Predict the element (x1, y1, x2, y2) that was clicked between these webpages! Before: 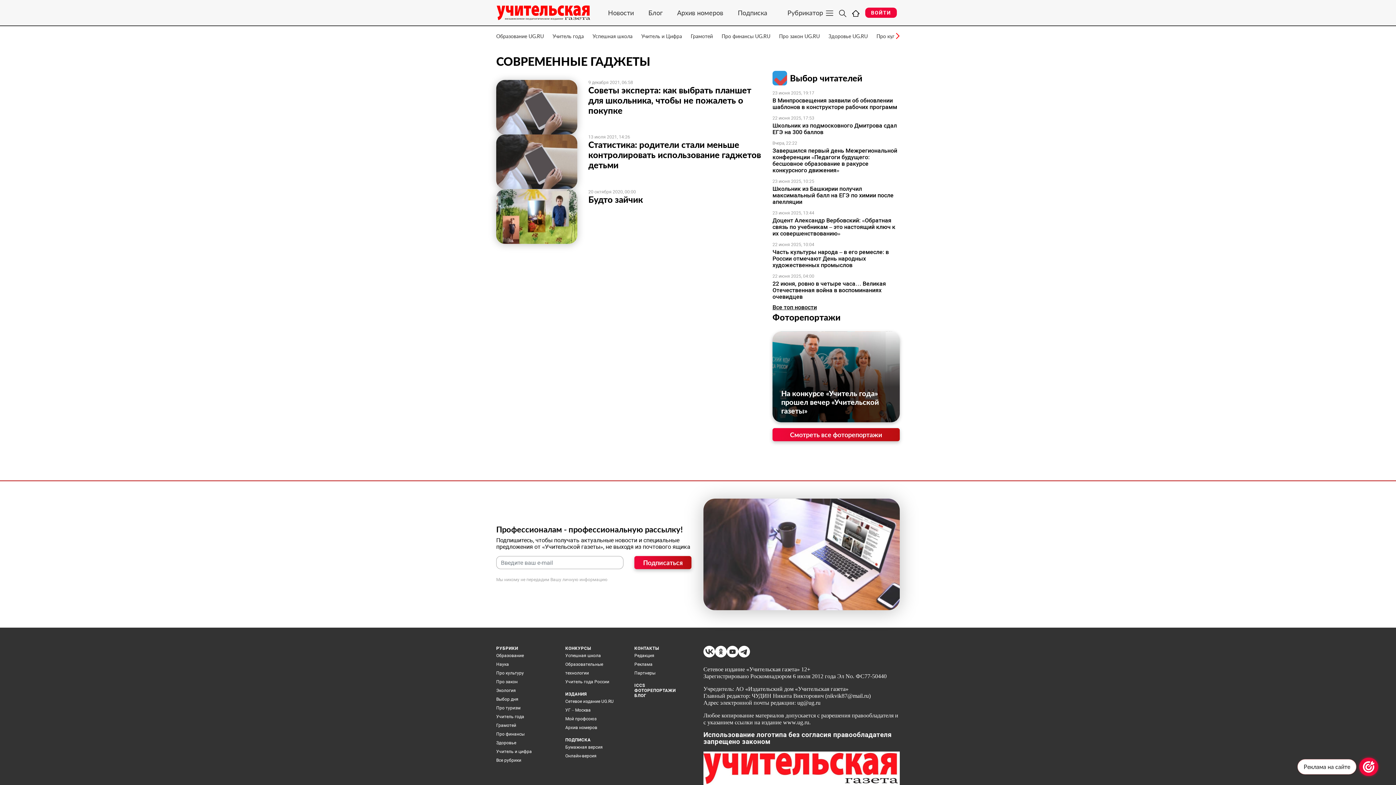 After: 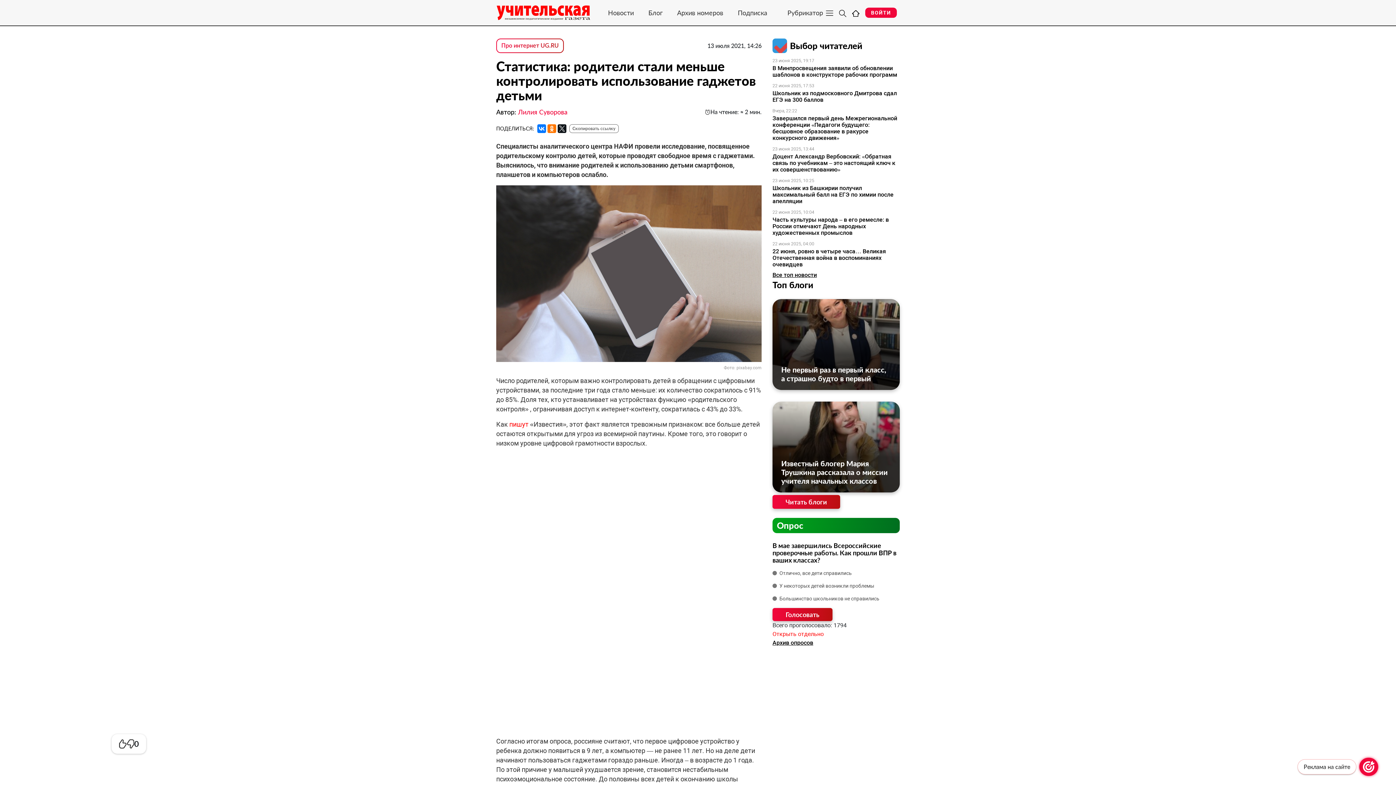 Action: bbox: (496, 157, 577, 164)